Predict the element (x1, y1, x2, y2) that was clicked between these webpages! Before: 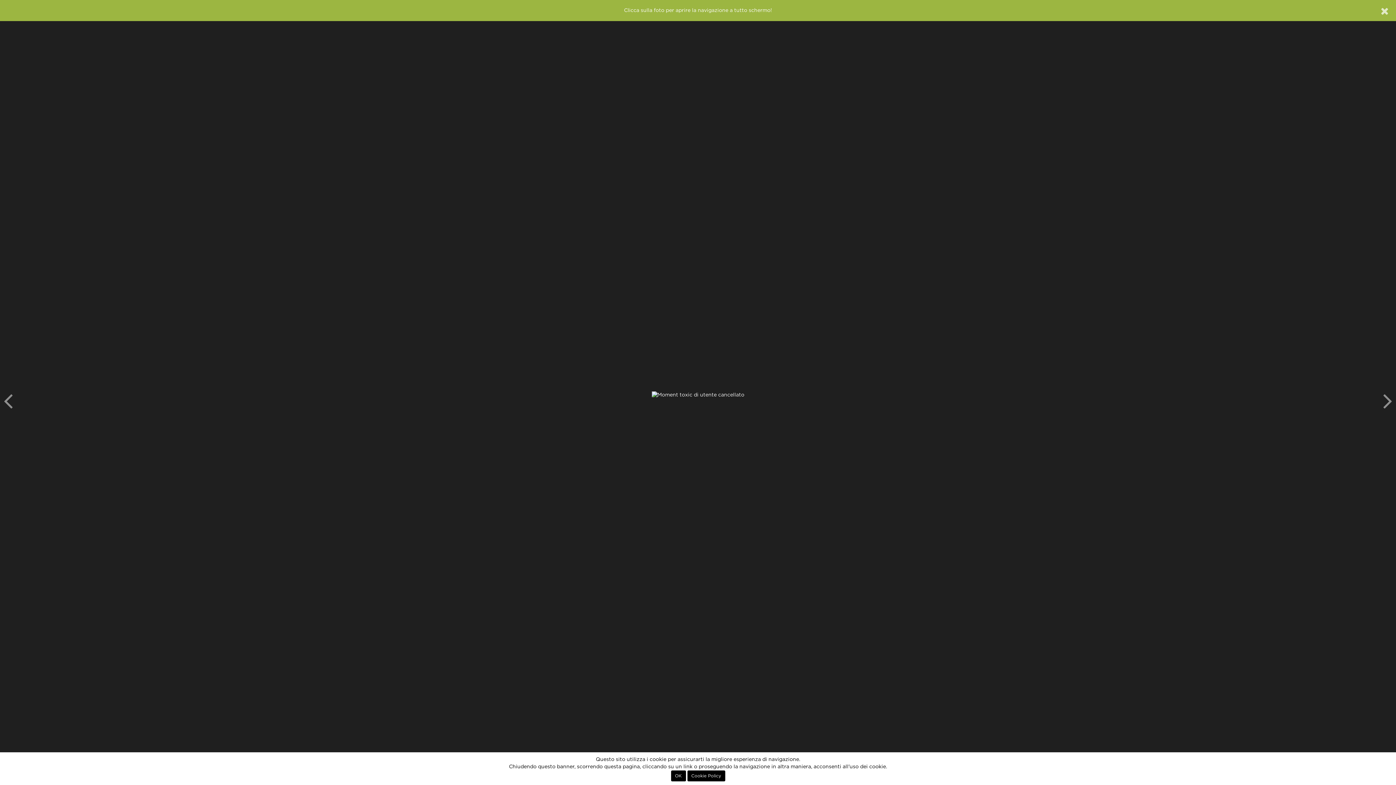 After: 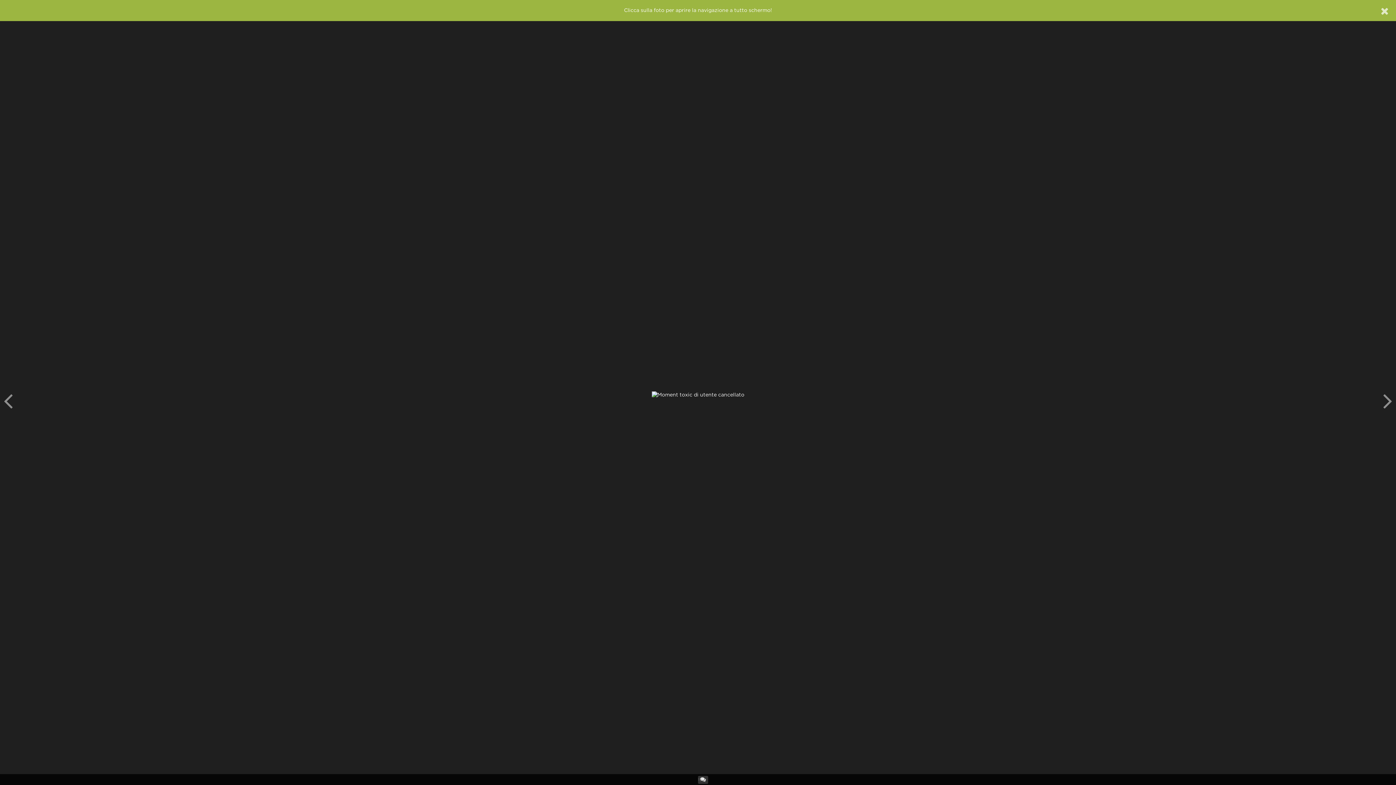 Action: label: OK bbox: (671, 770, 686, 781)